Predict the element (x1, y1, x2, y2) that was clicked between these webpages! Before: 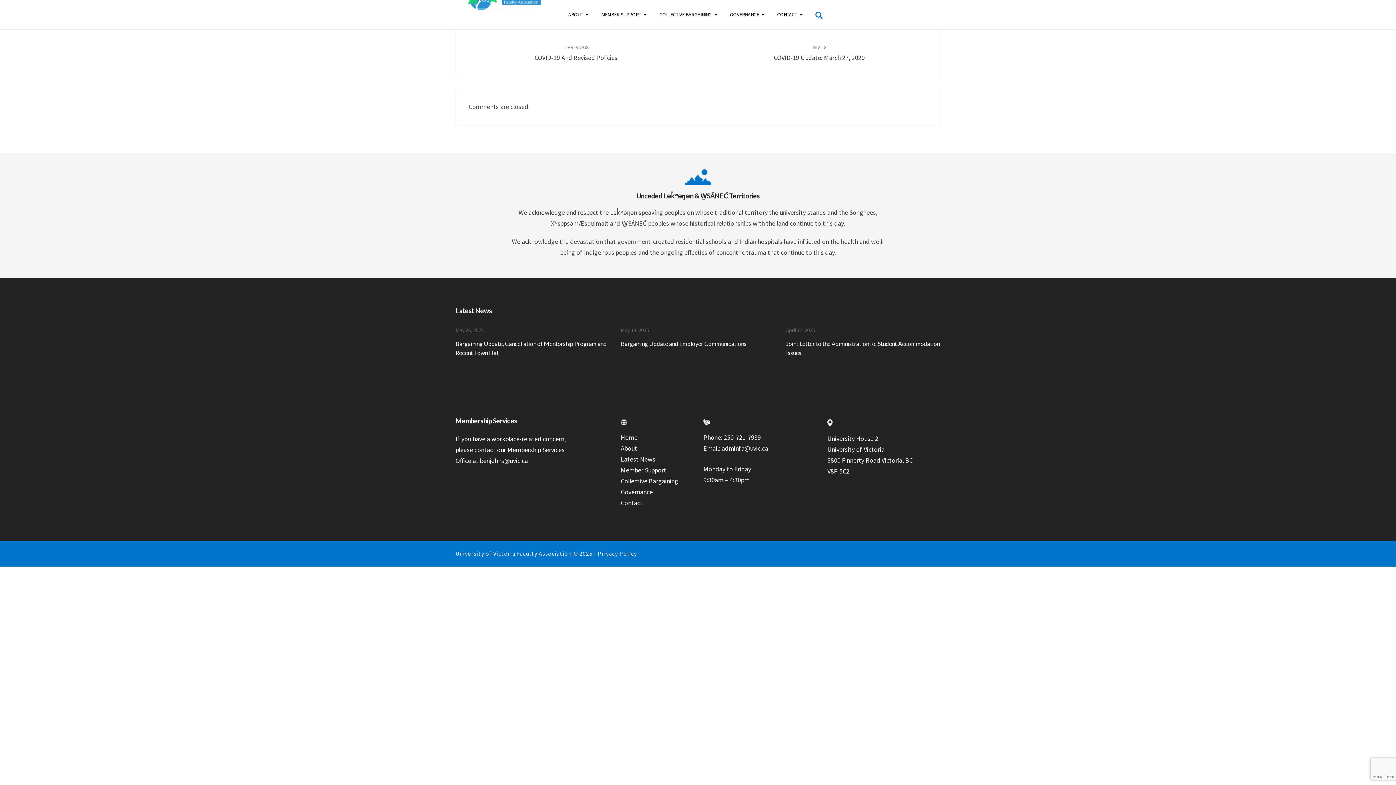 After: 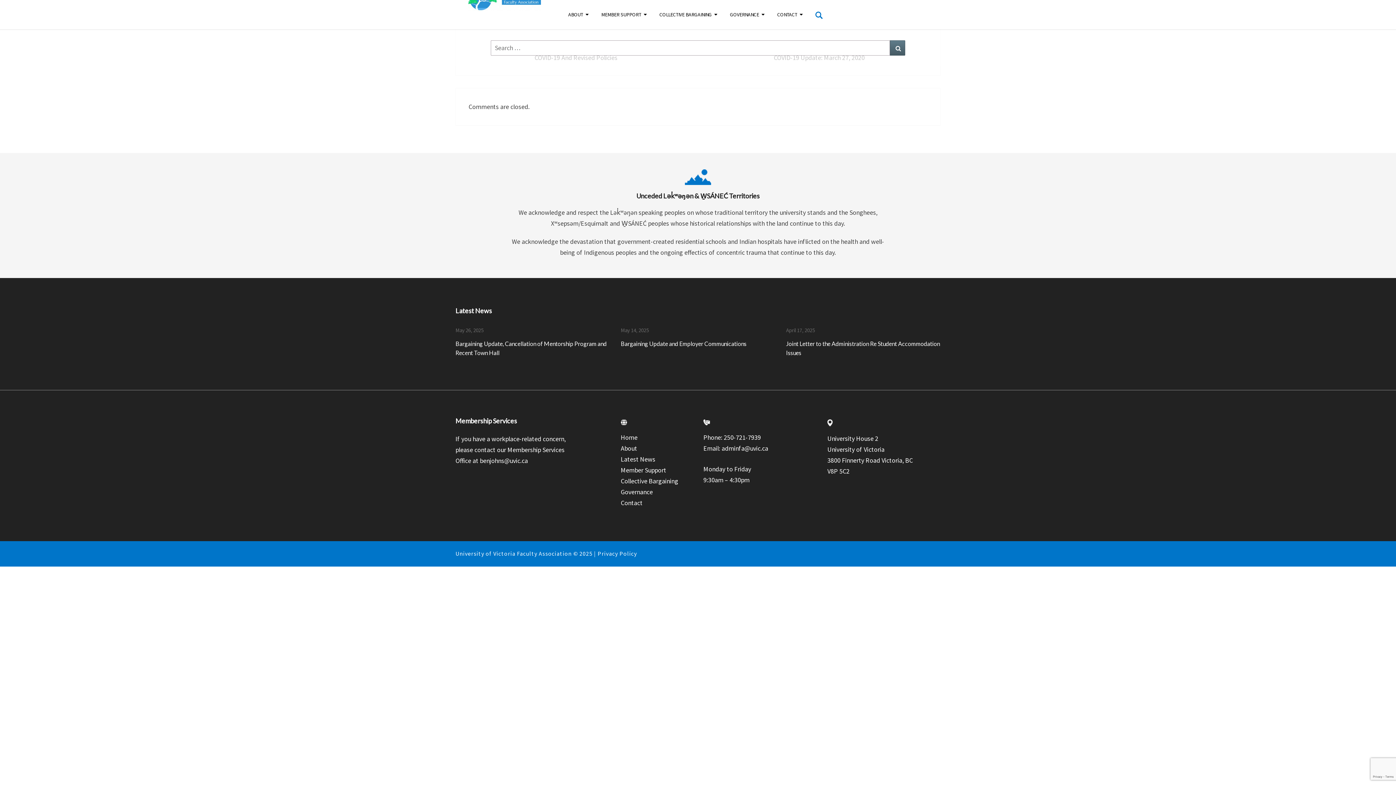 Action: bbox: (806, 0, 832, 29)